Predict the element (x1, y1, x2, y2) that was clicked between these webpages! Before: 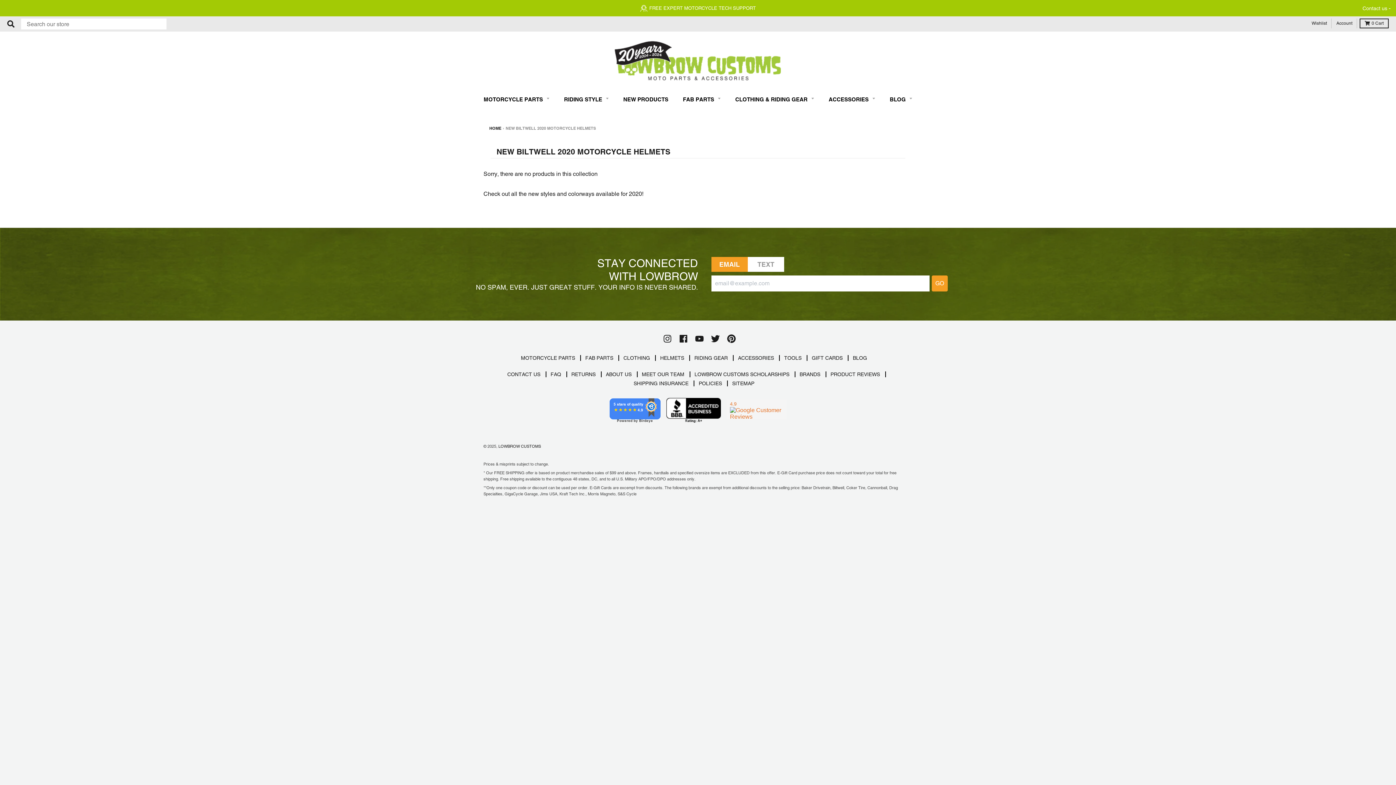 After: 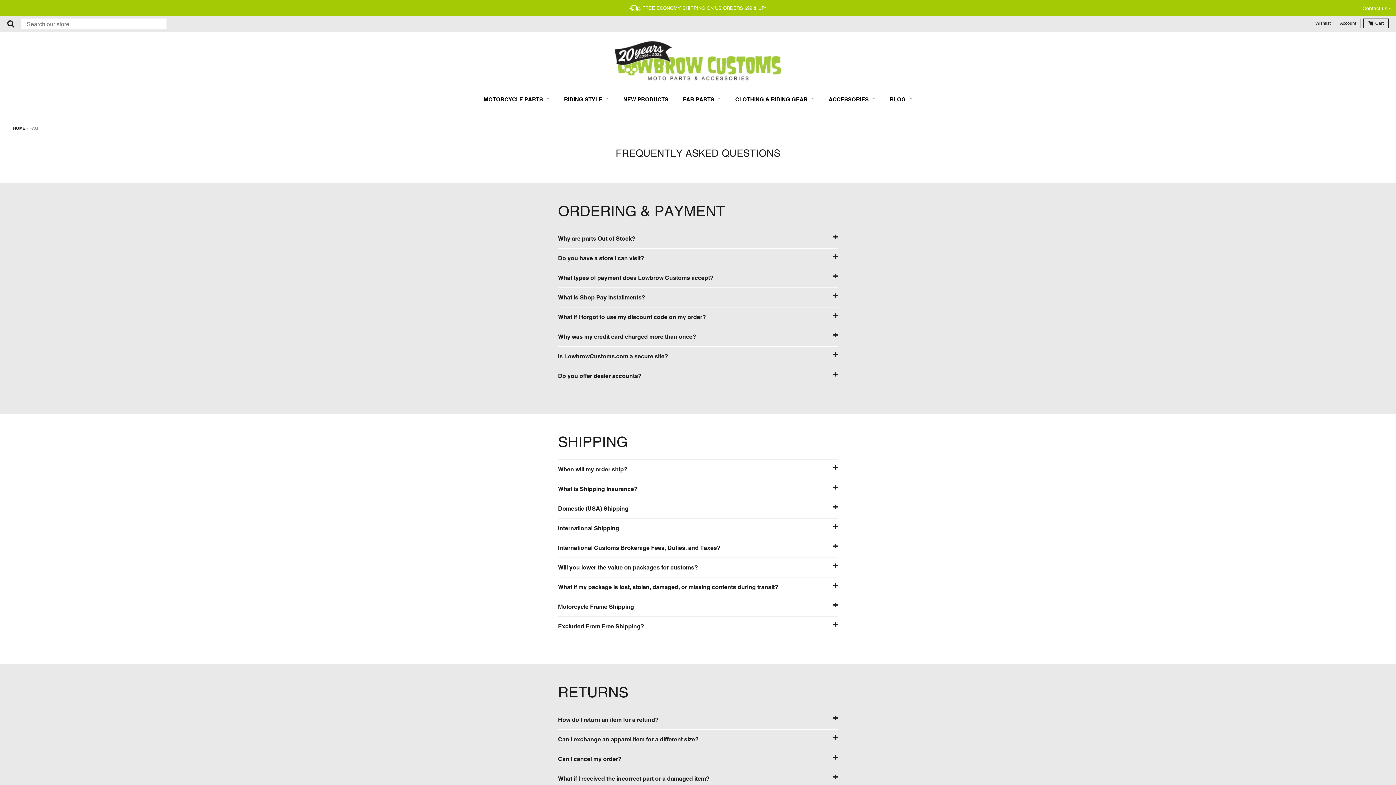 Action: bbox: (550, 371, 567, 378) label: FAQ